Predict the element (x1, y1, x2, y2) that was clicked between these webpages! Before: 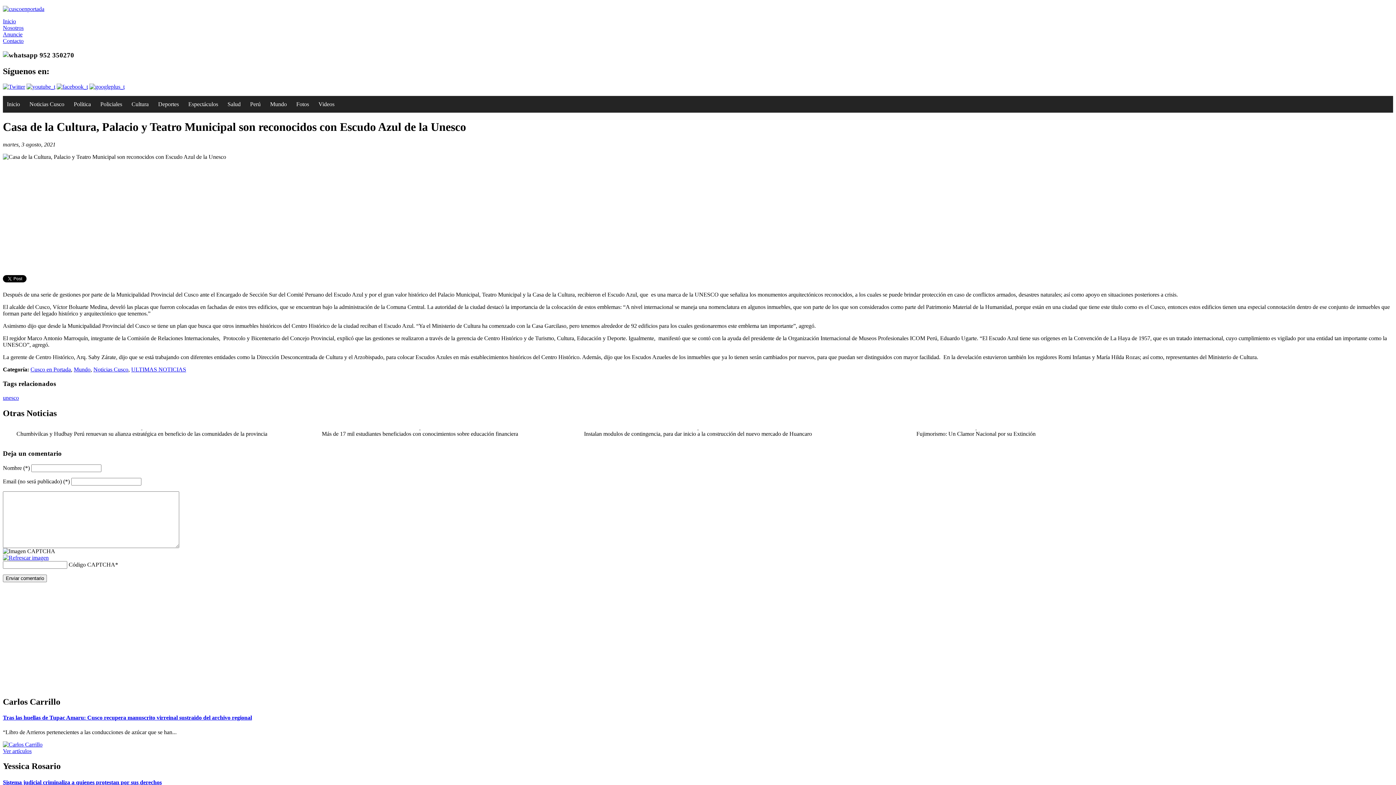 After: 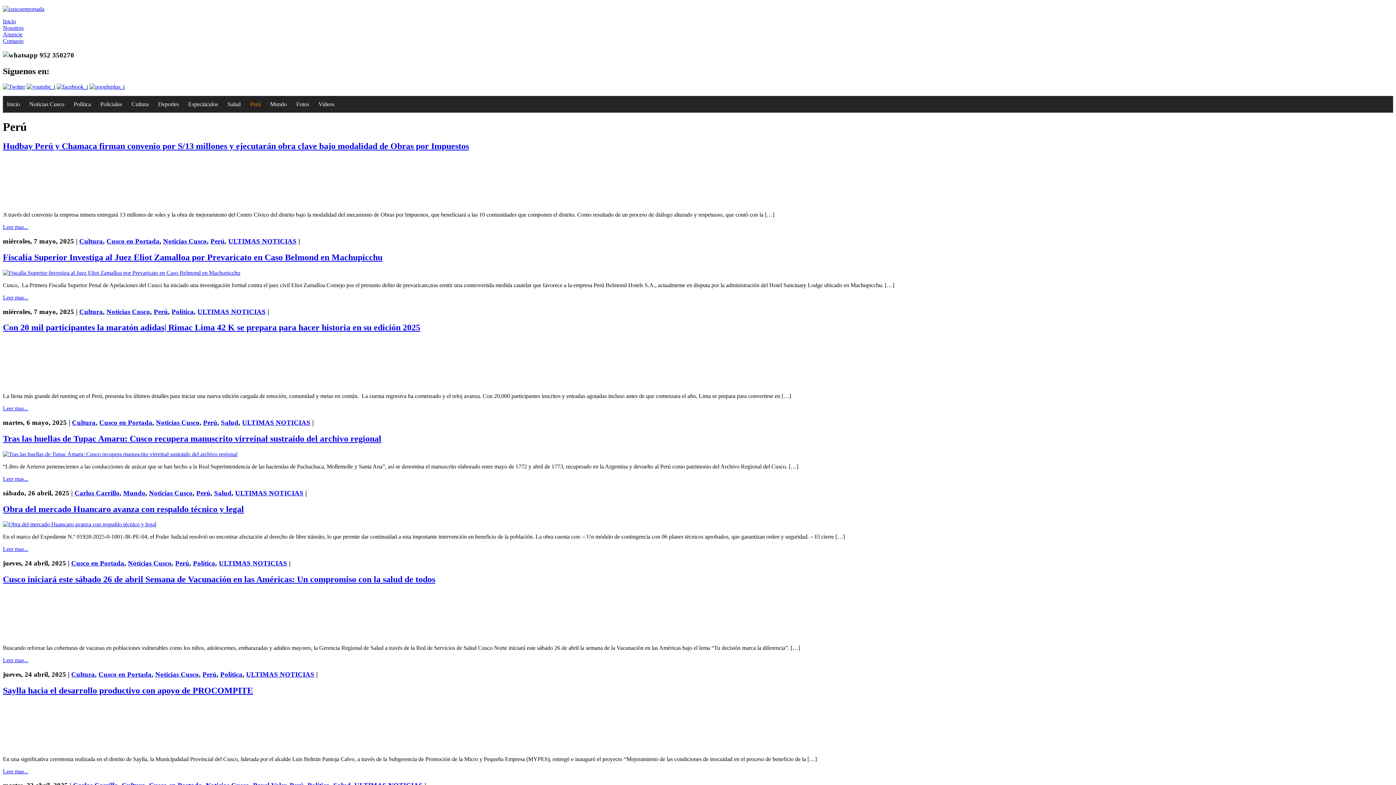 Action: bbox: (246, 95, 264, 112) label: Perú